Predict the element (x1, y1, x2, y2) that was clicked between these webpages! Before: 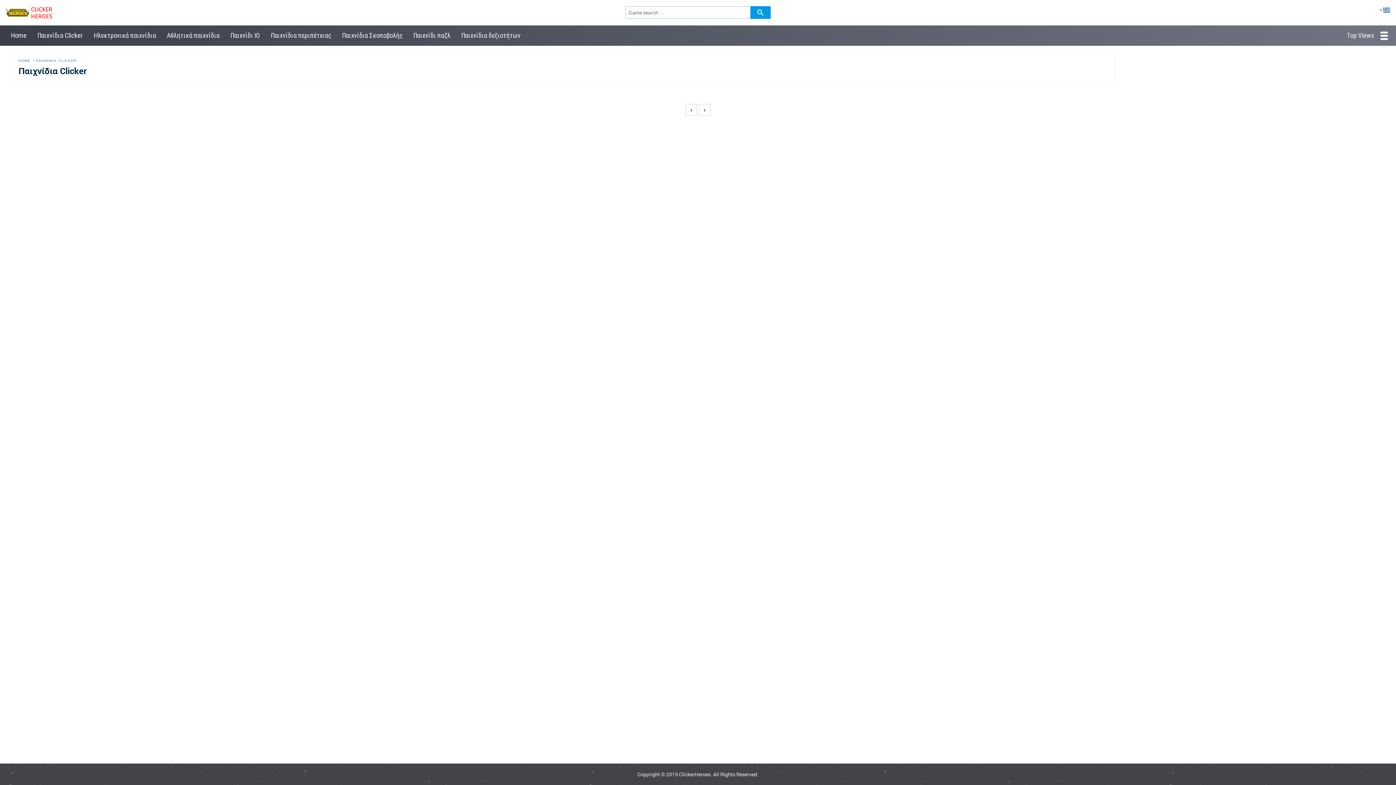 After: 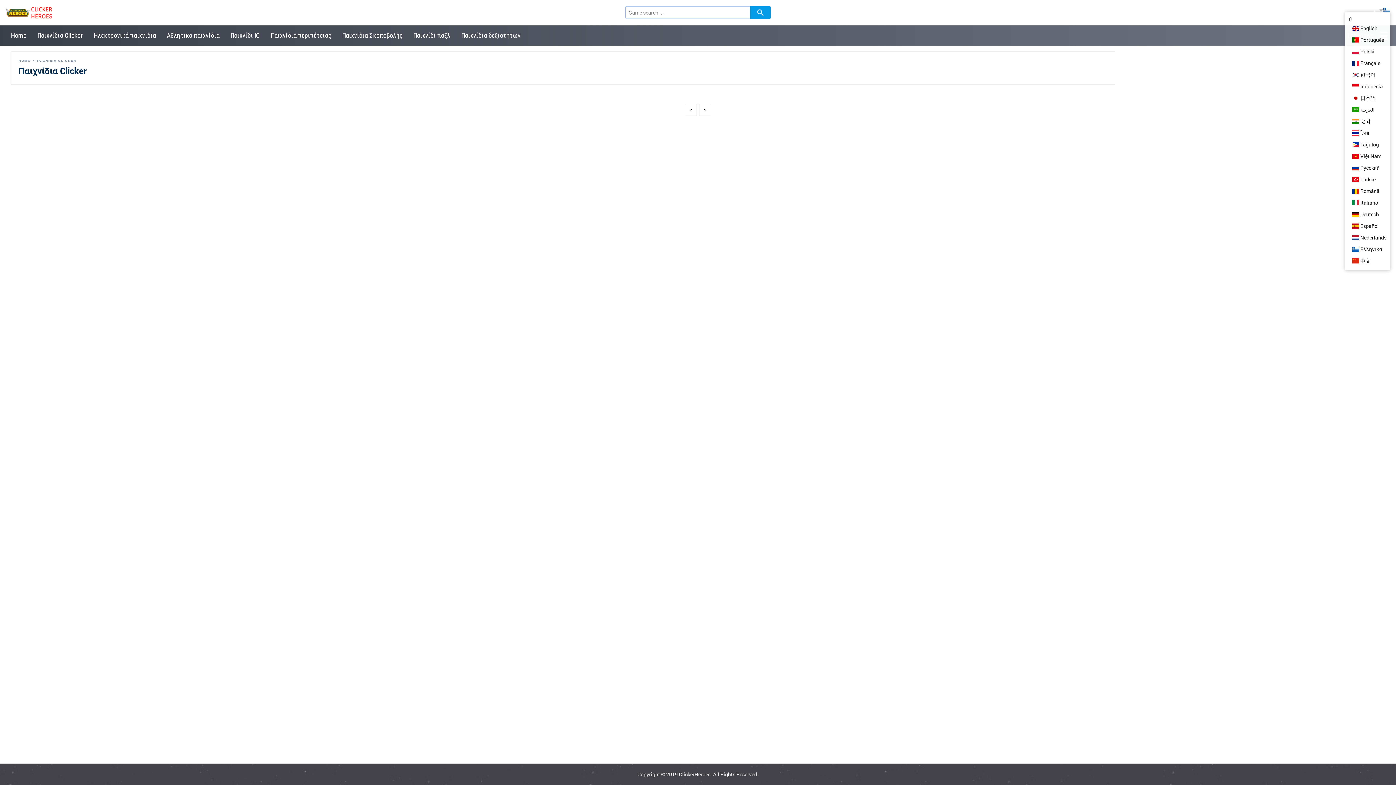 Action: bbox: (1383, 7, 1390, 12)